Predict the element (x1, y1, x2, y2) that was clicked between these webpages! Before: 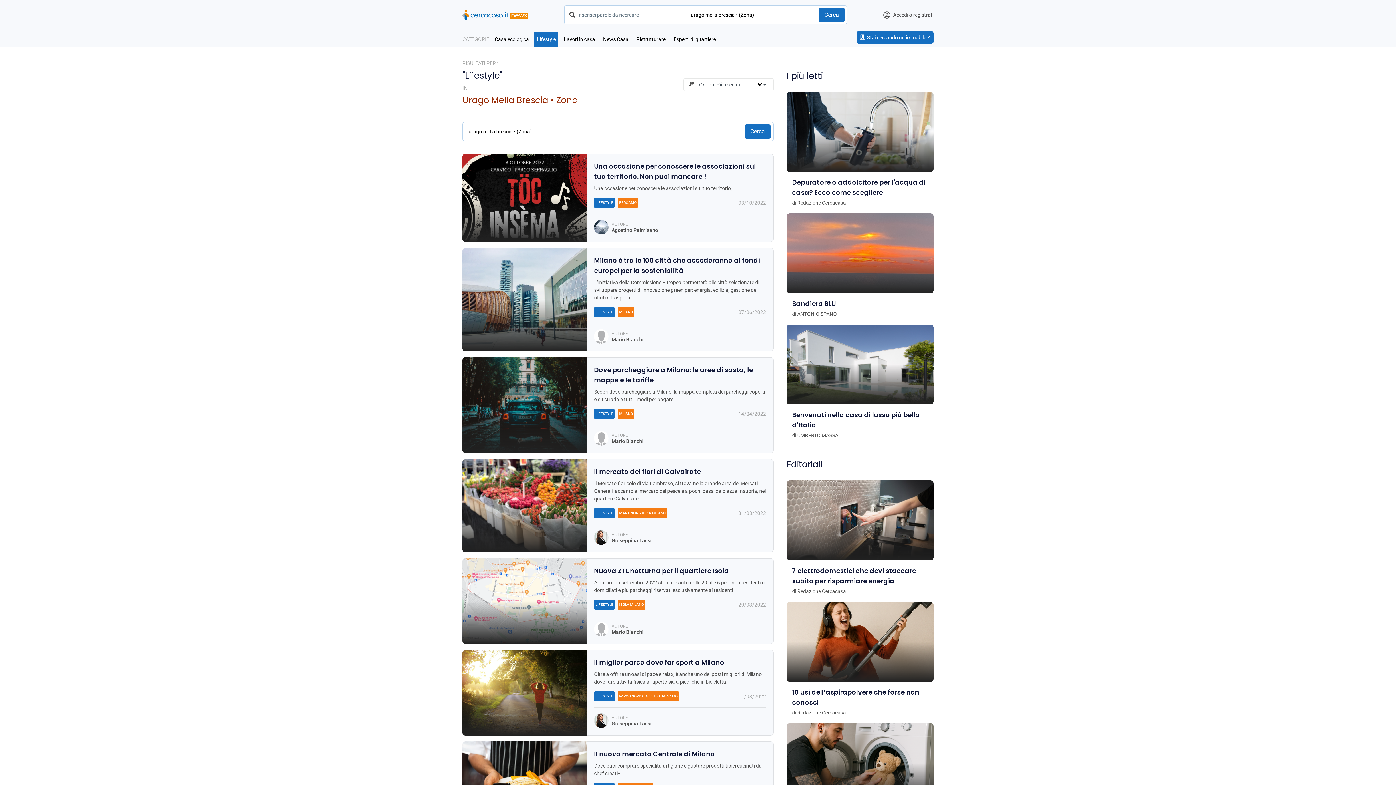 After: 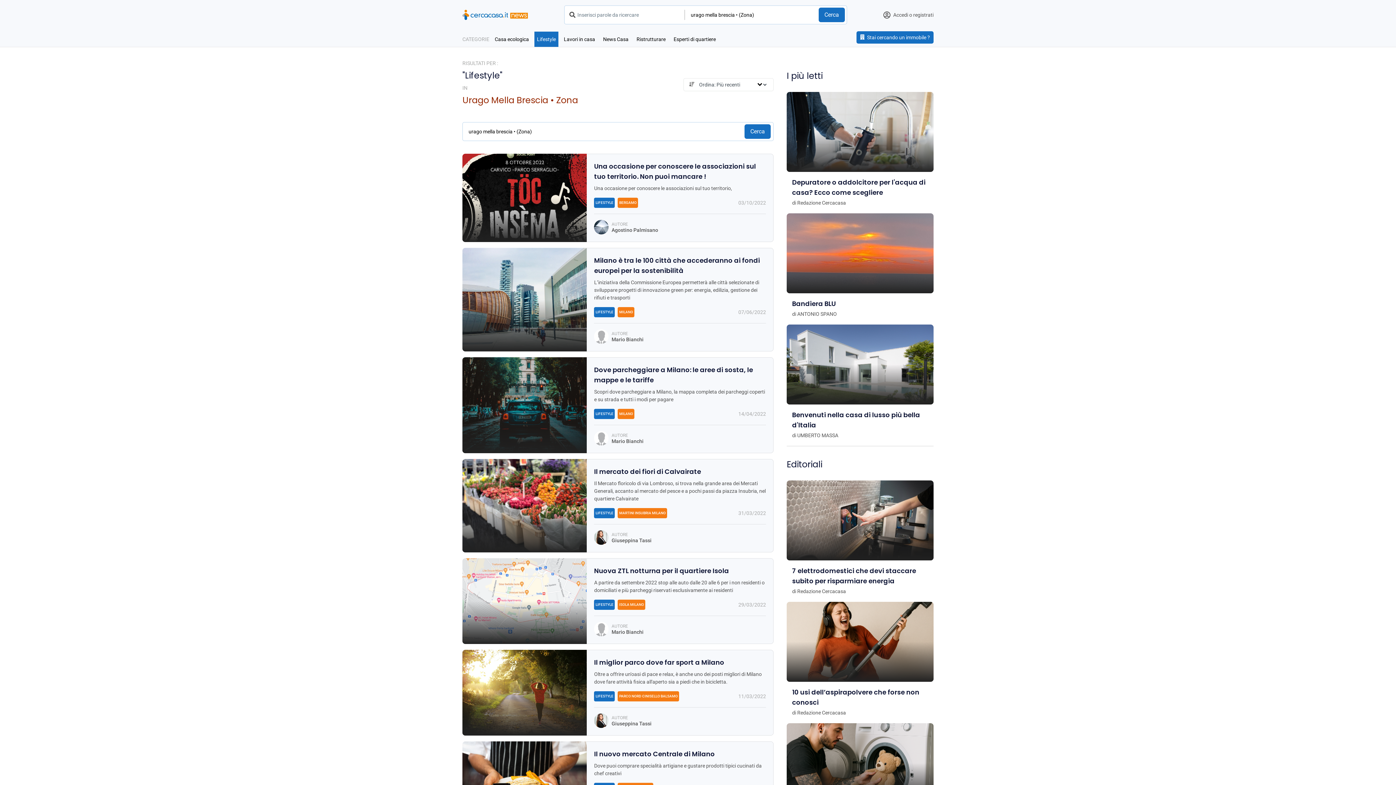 Action: bbox: (534, 31, 558, 46) label: Lifestyle